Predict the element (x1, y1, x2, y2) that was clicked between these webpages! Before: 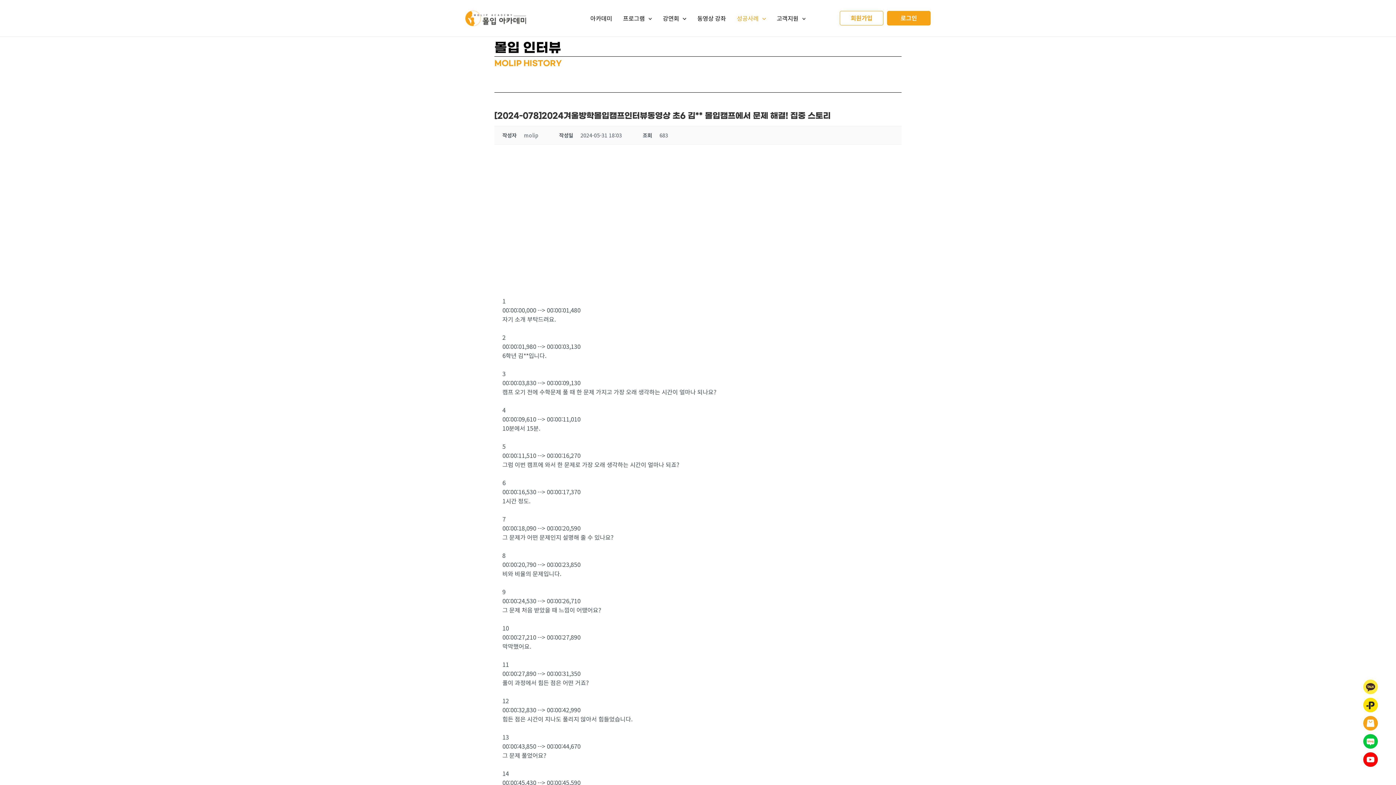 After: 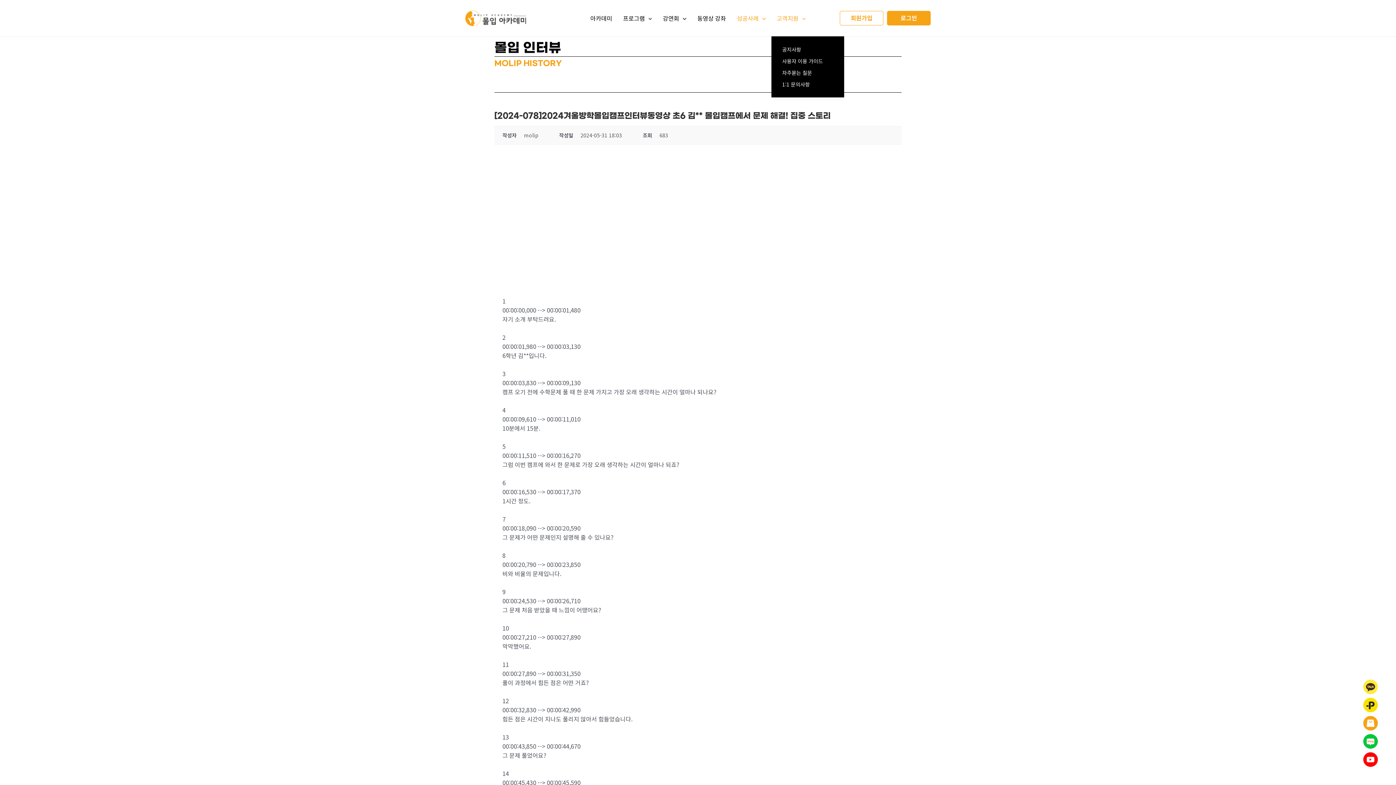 Action: label: 고객지원 bbox: (771, 0, 811, 36)